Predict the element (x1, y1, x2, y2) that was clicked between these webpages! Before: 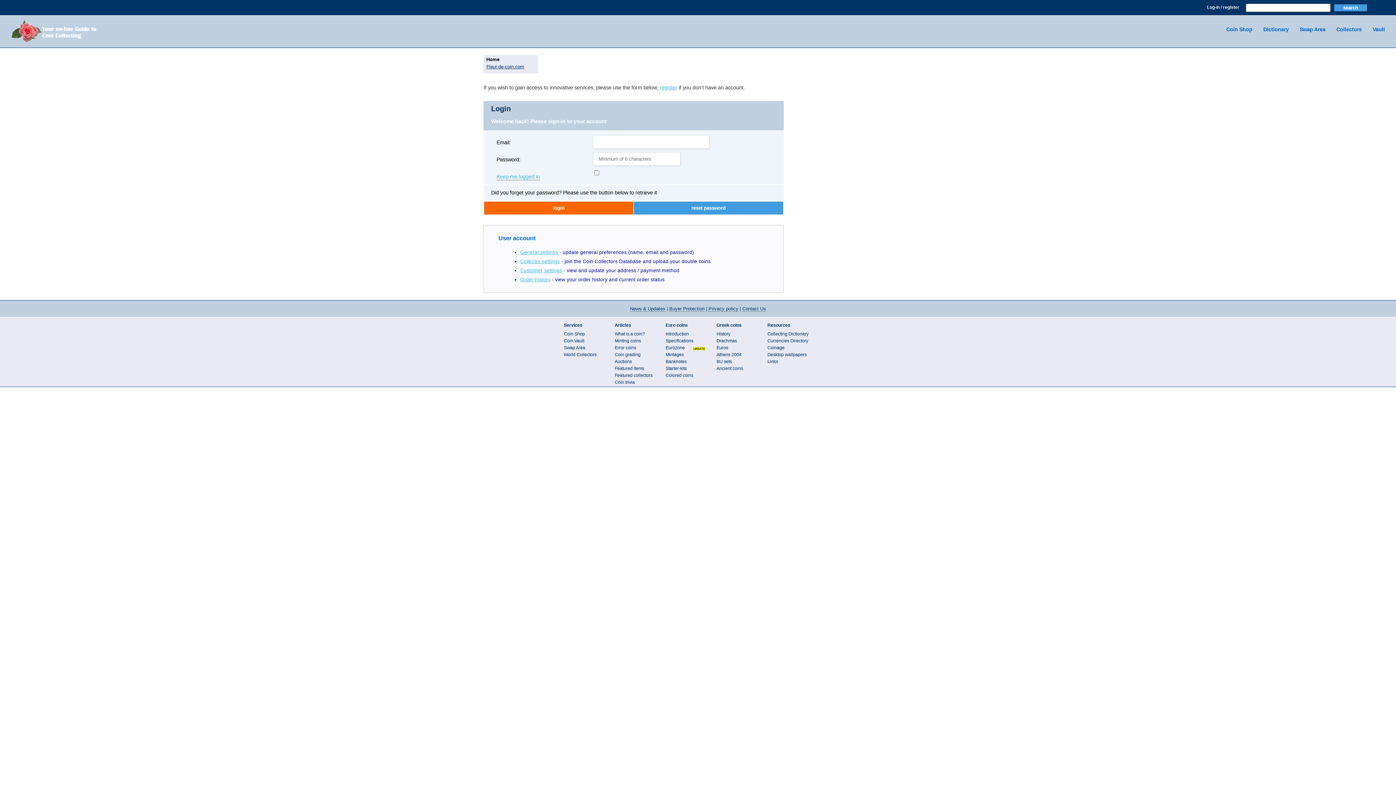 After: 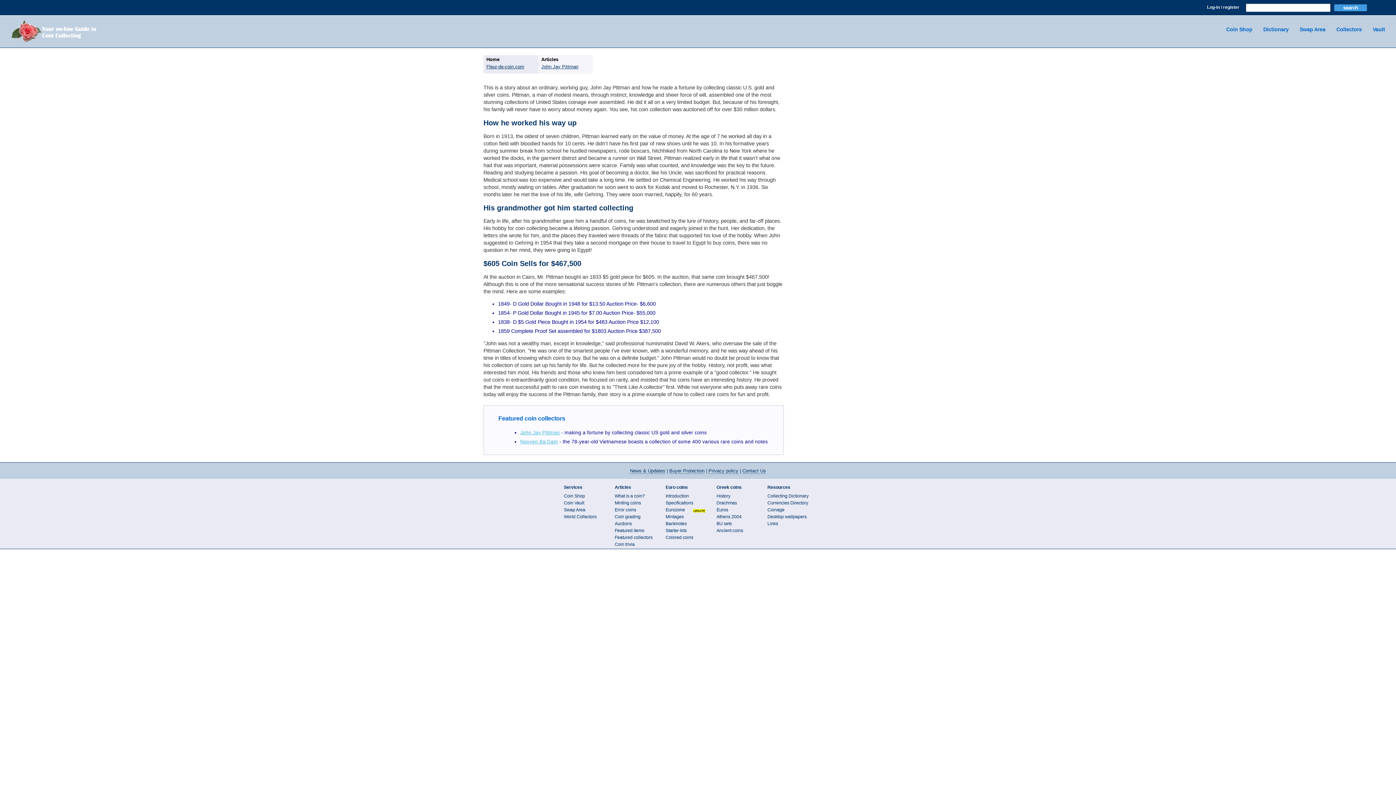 Action: label: Featured collectors bbox: (614, 373, 652, 378)